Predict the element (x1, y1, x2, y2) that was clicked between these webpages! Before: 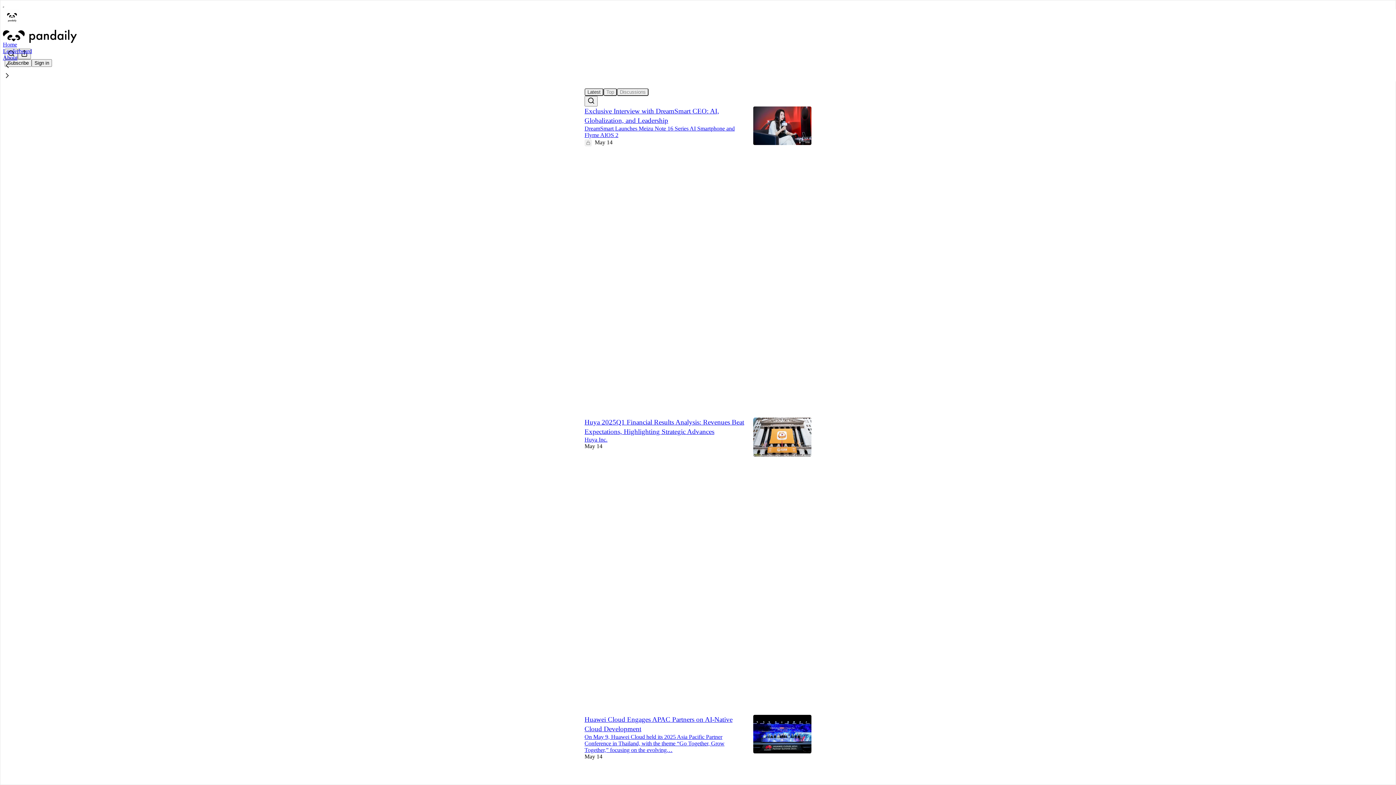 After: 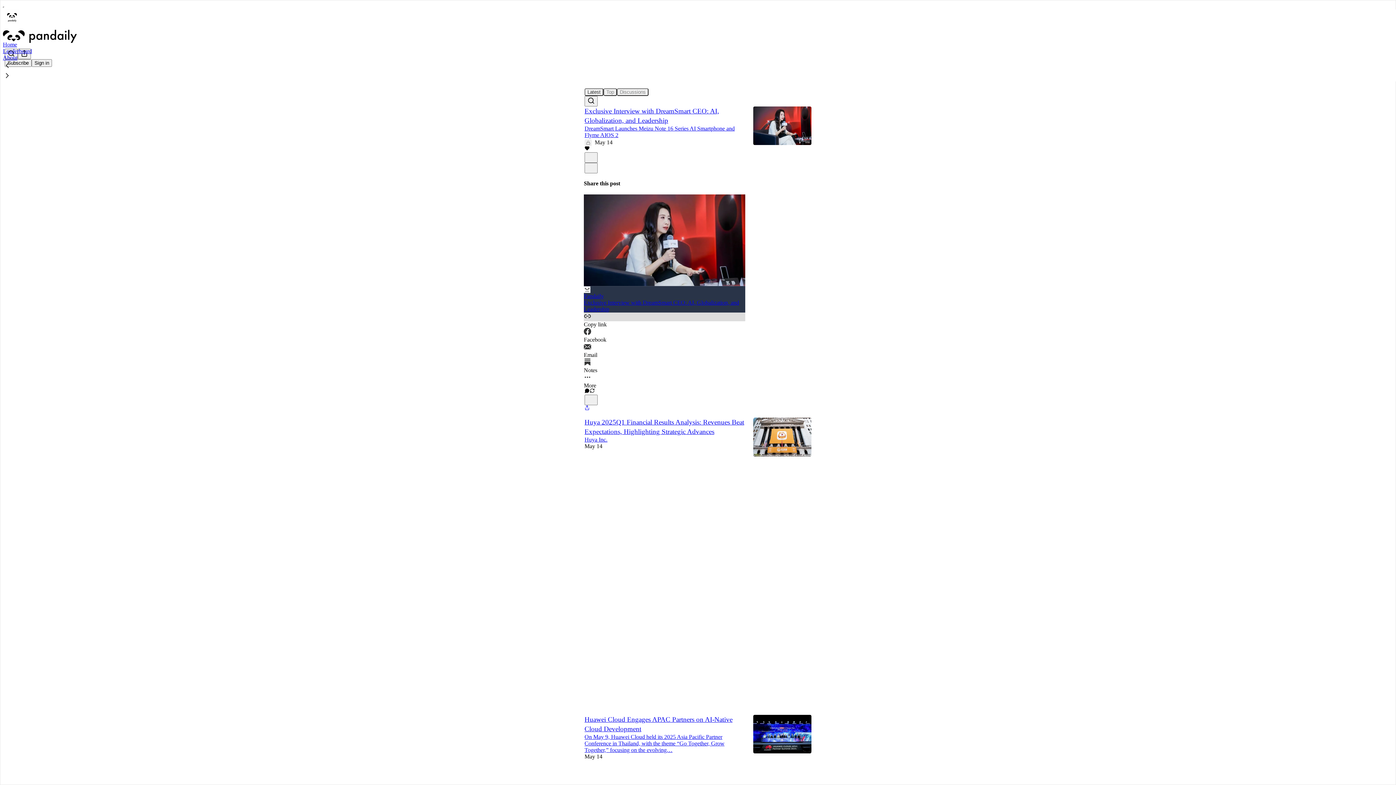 Action: label: Copy link bbox: (584, 312, 745, 328)